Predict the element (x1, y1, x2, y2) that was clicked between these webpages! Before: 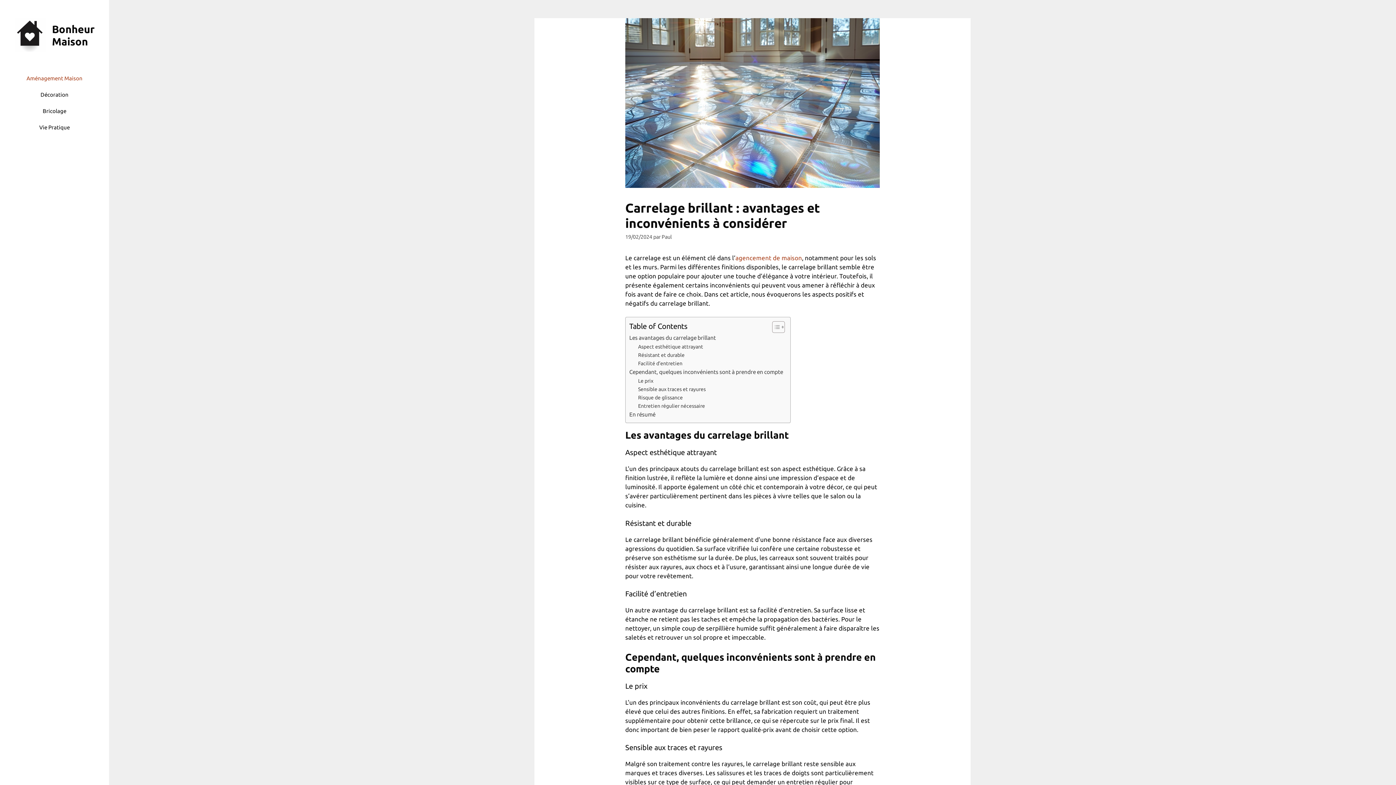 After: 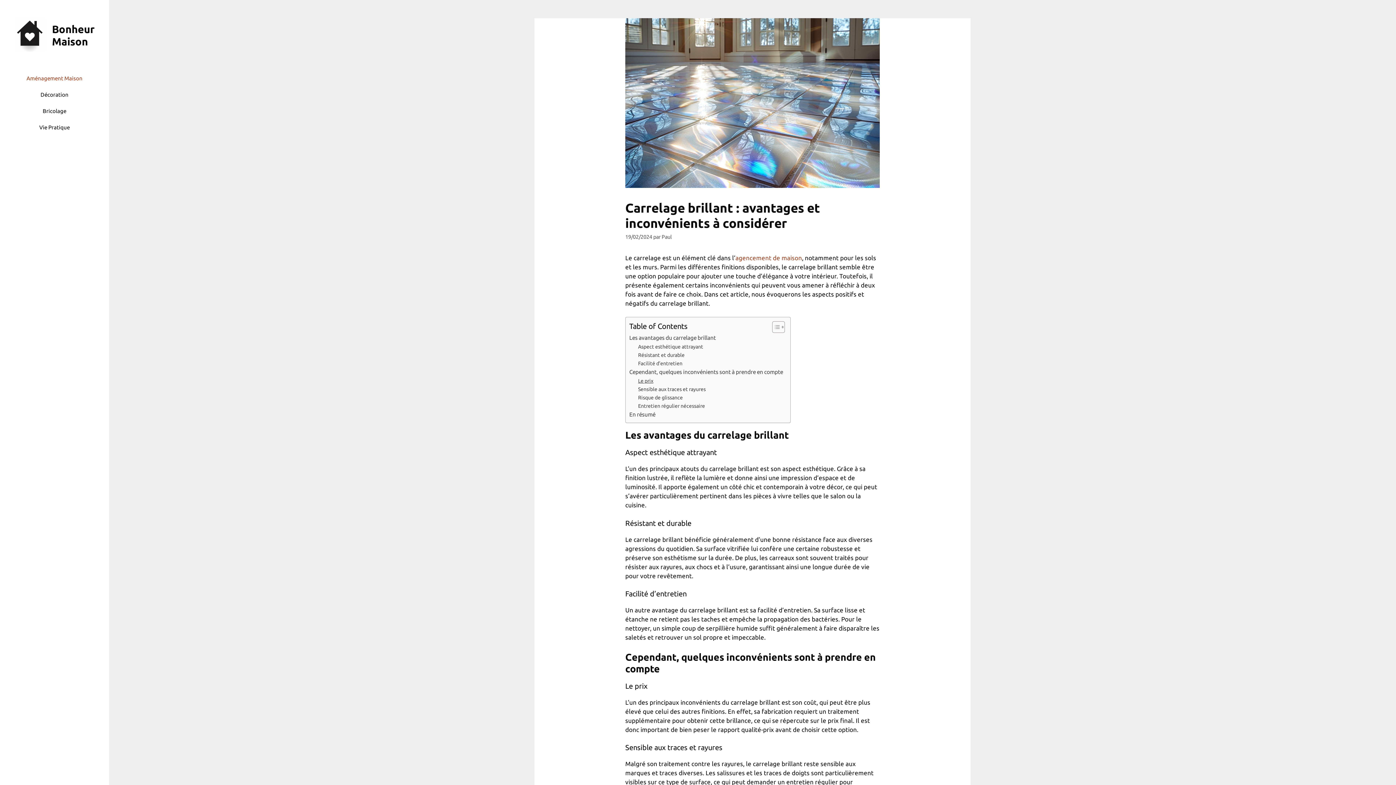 Action: bbox: (638, 377, 653, 385) label: Le prix